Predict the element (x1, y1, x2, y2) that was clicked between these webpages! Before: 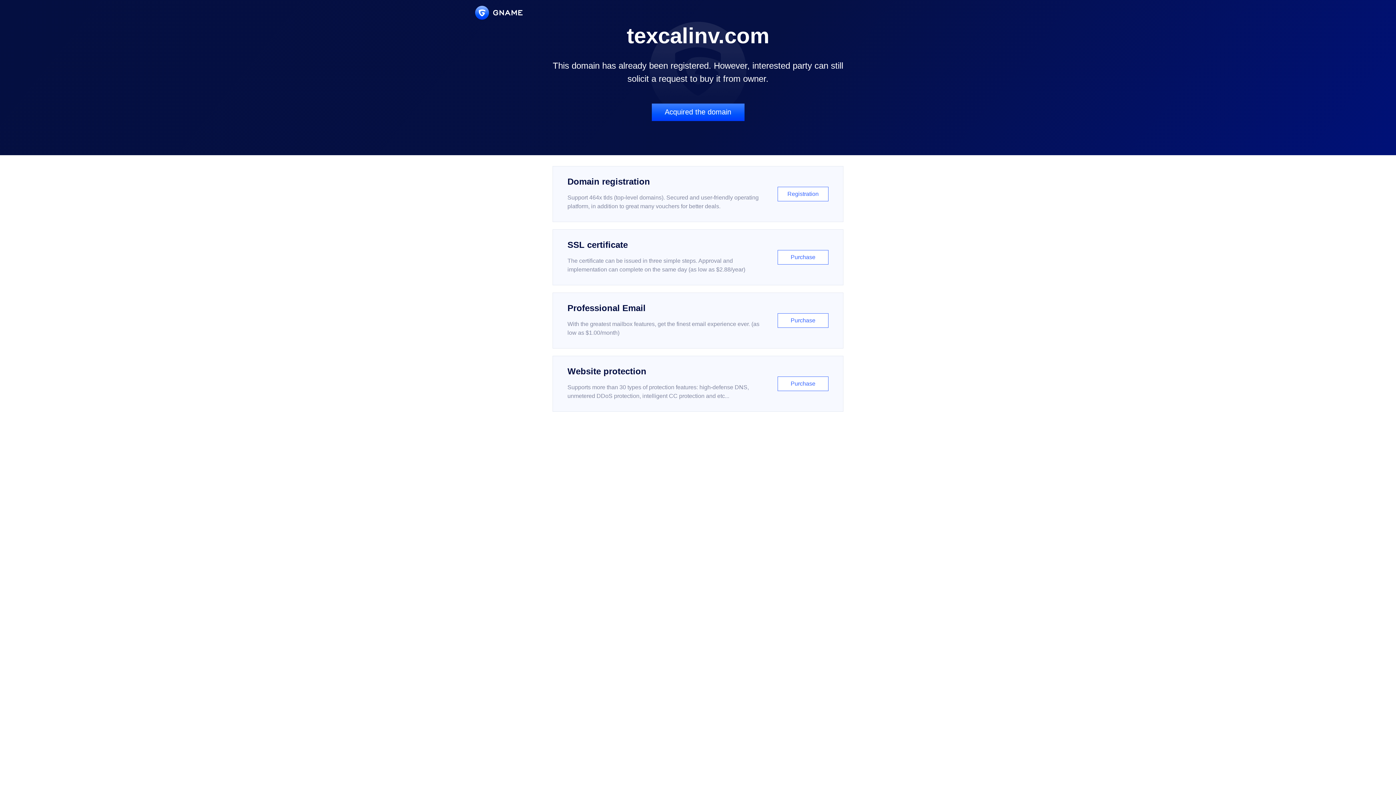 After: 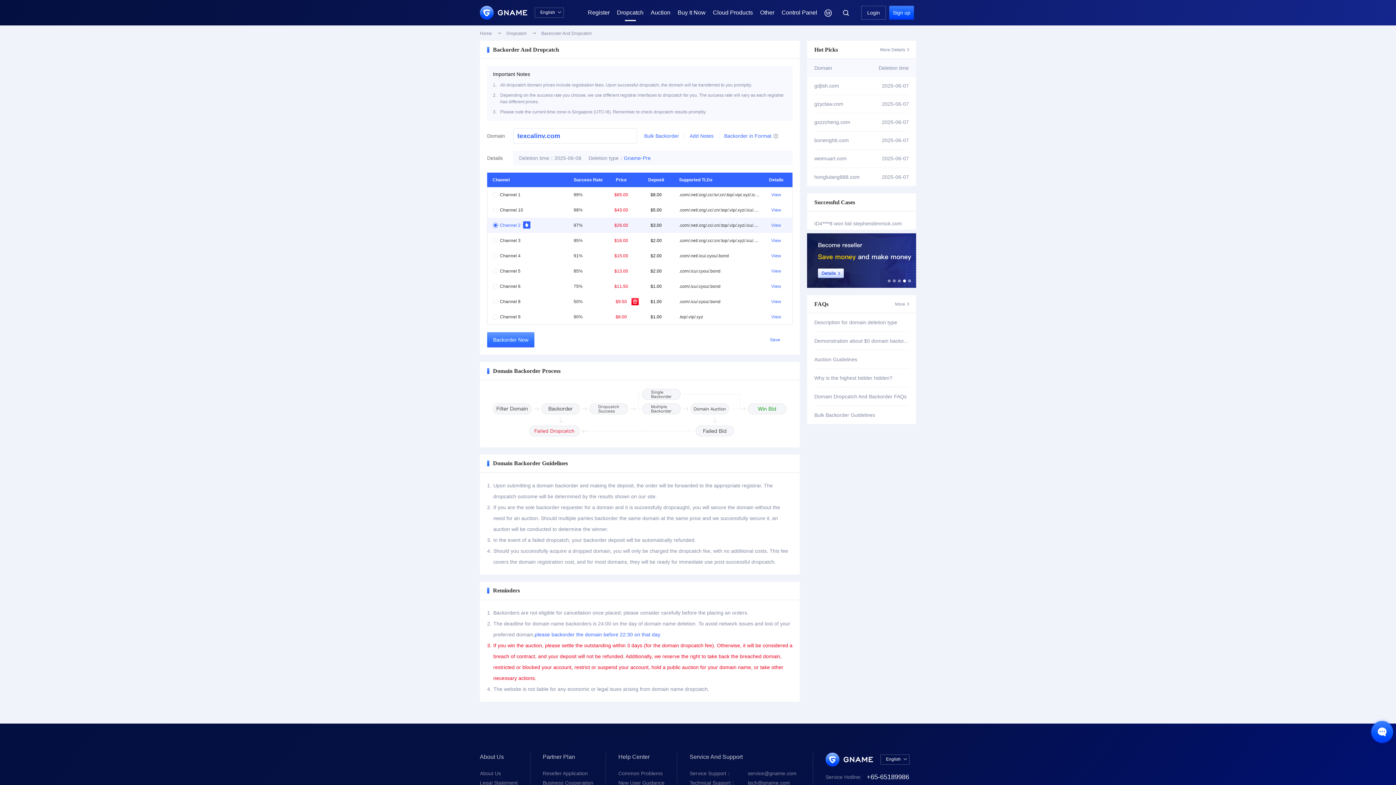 Action: label: Acquired the domain bbox: (651, 103, 744, 121)